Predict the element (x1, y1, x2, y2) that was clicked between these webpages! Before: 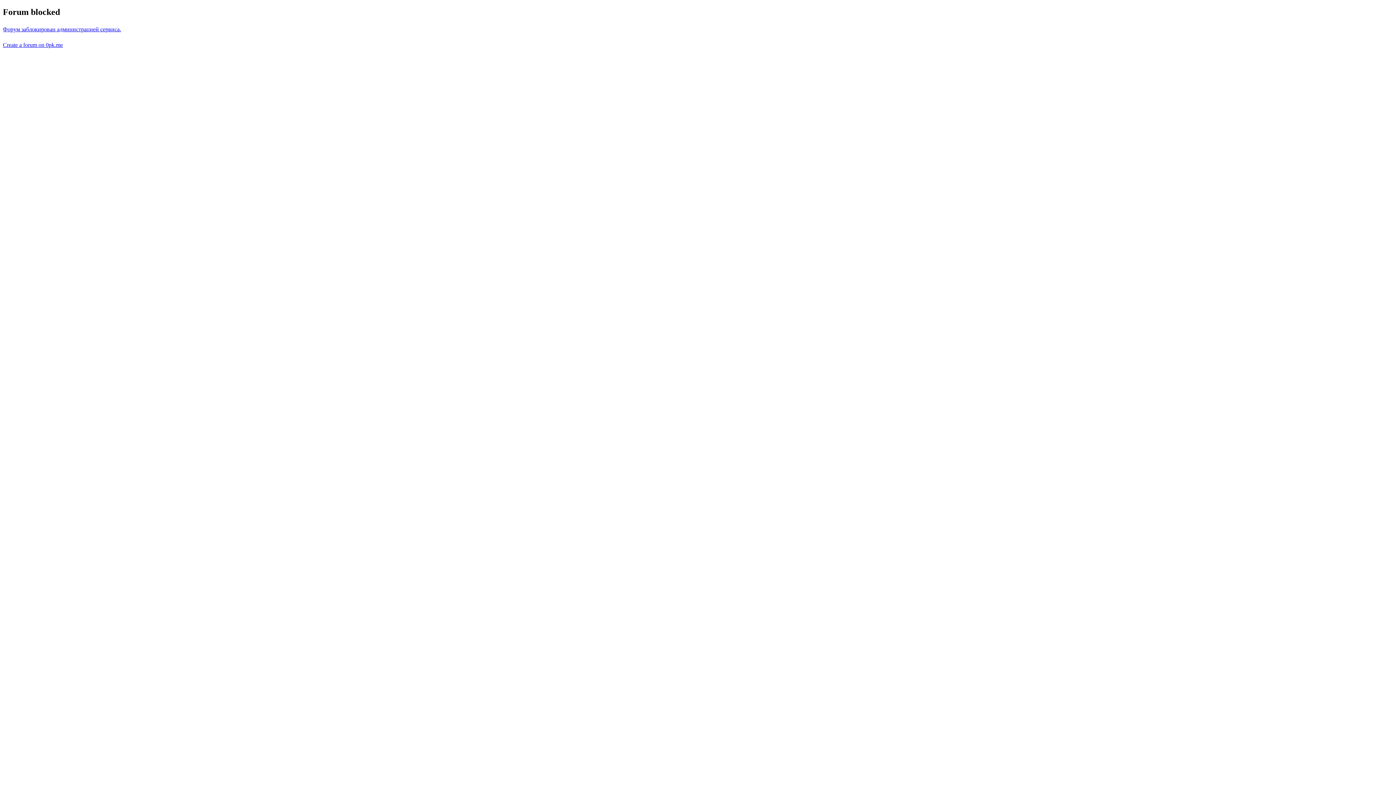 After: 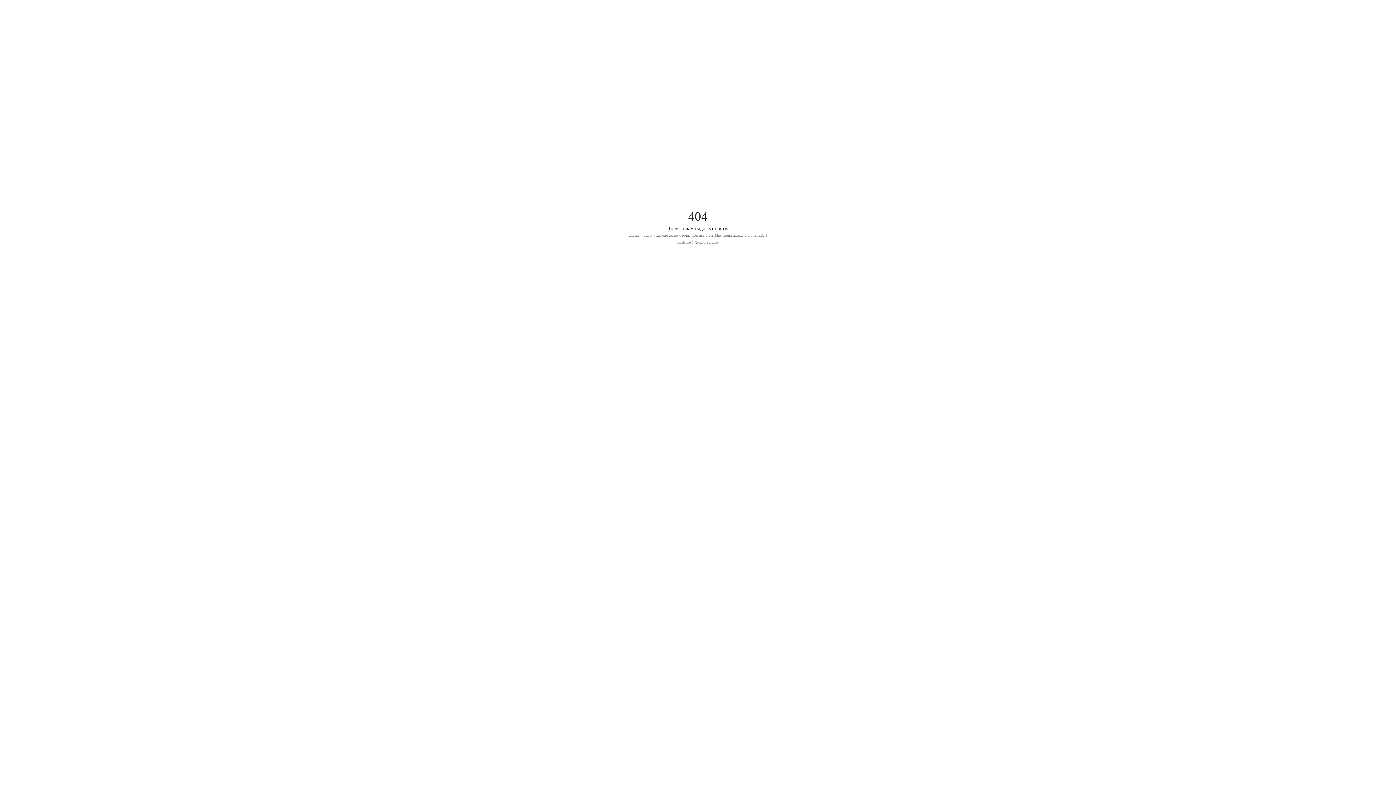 Action: label: Форум заблокирован администрацией сервиса. bbox: (2, 26, 121, 32)